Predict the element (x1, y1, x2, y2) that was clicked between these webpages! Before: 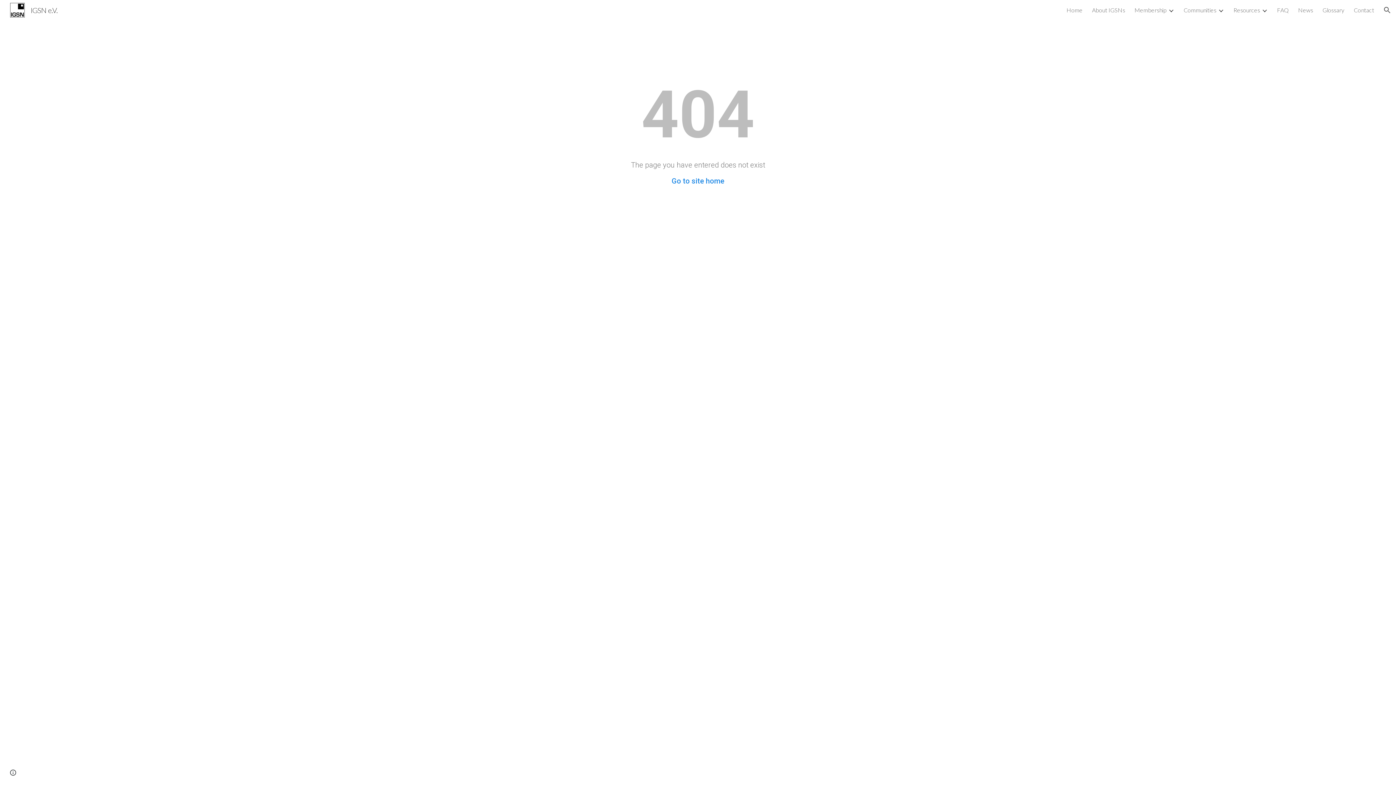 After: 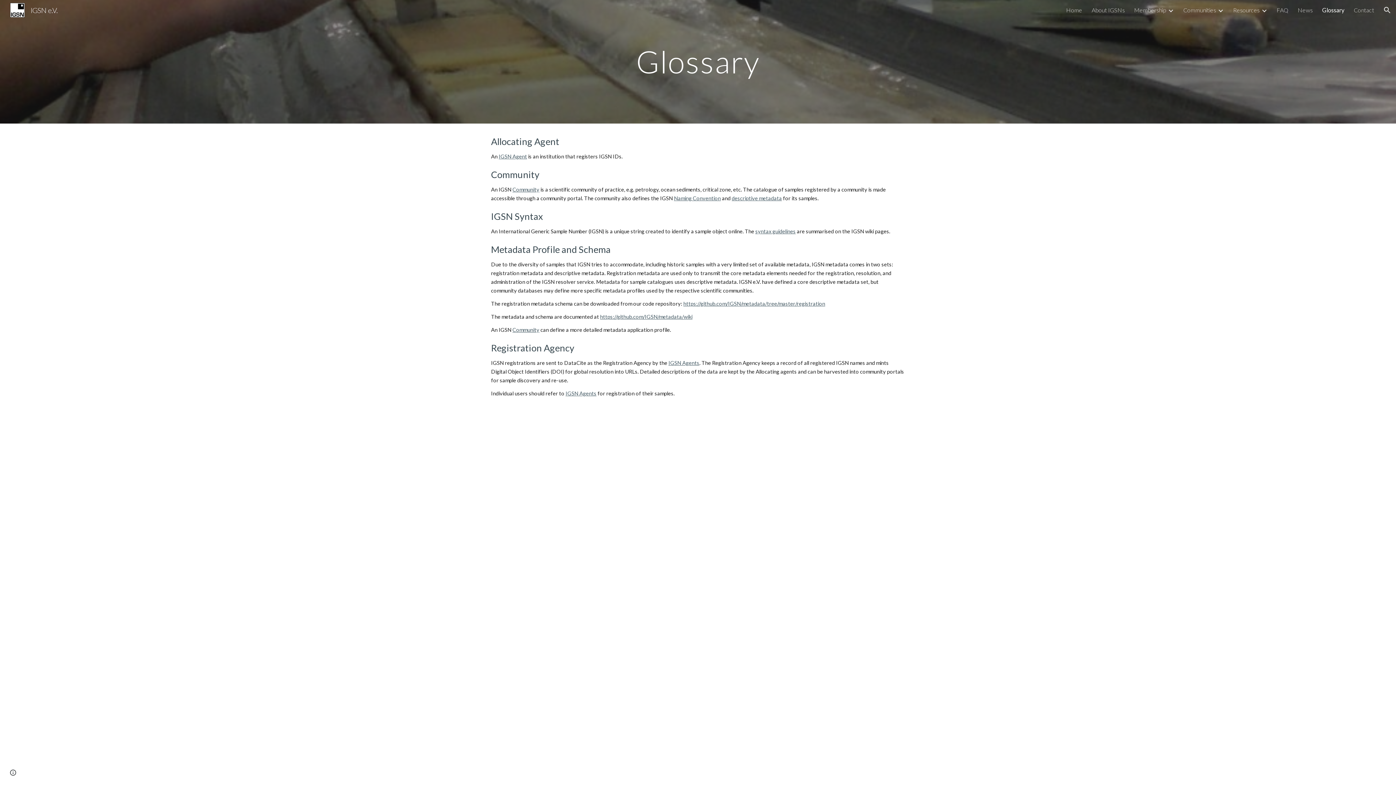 Action: label: Glossary bbox: (1322, 6, 1344, 13)